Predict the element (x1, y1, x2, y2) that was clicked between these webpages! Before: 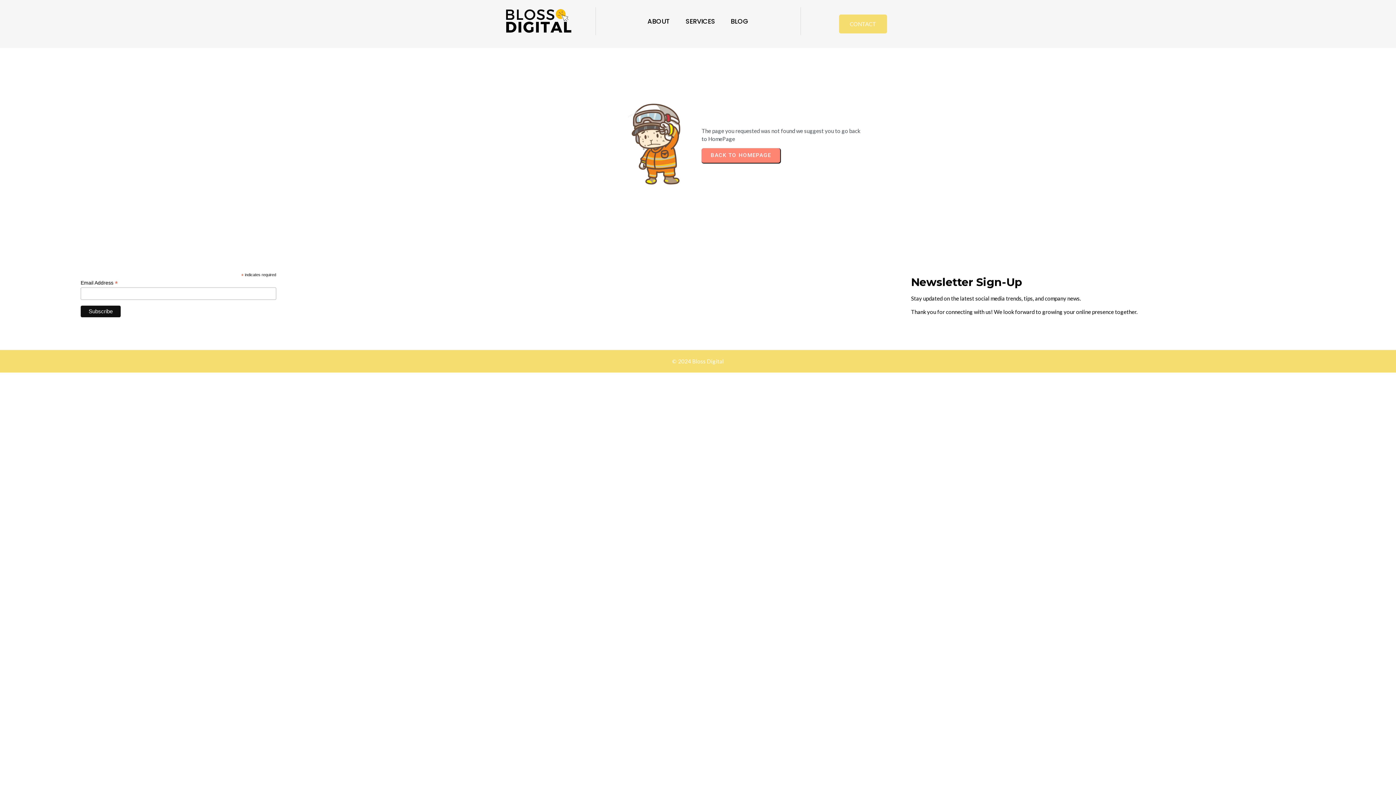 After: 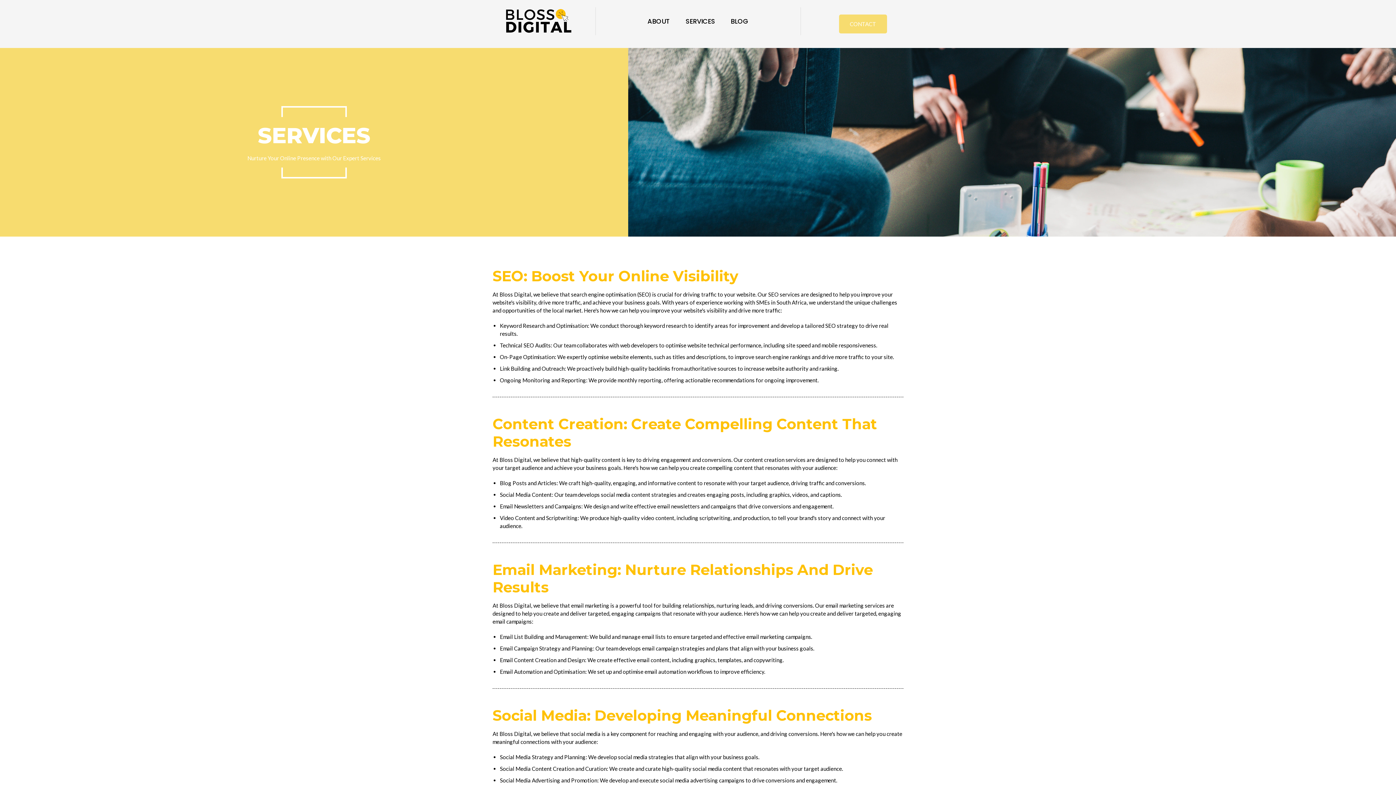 Action: bbox: (678, 12, 722, 29) label: SERVICES